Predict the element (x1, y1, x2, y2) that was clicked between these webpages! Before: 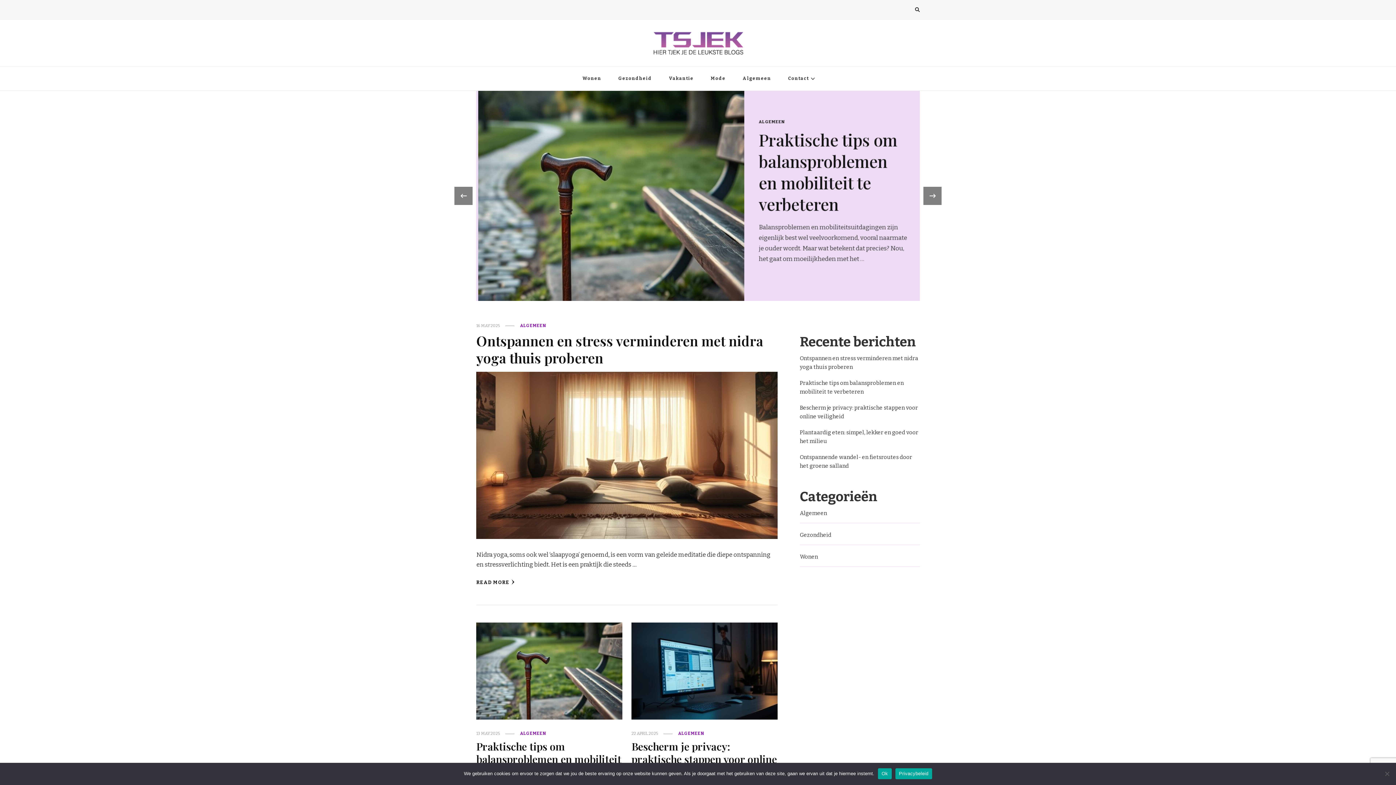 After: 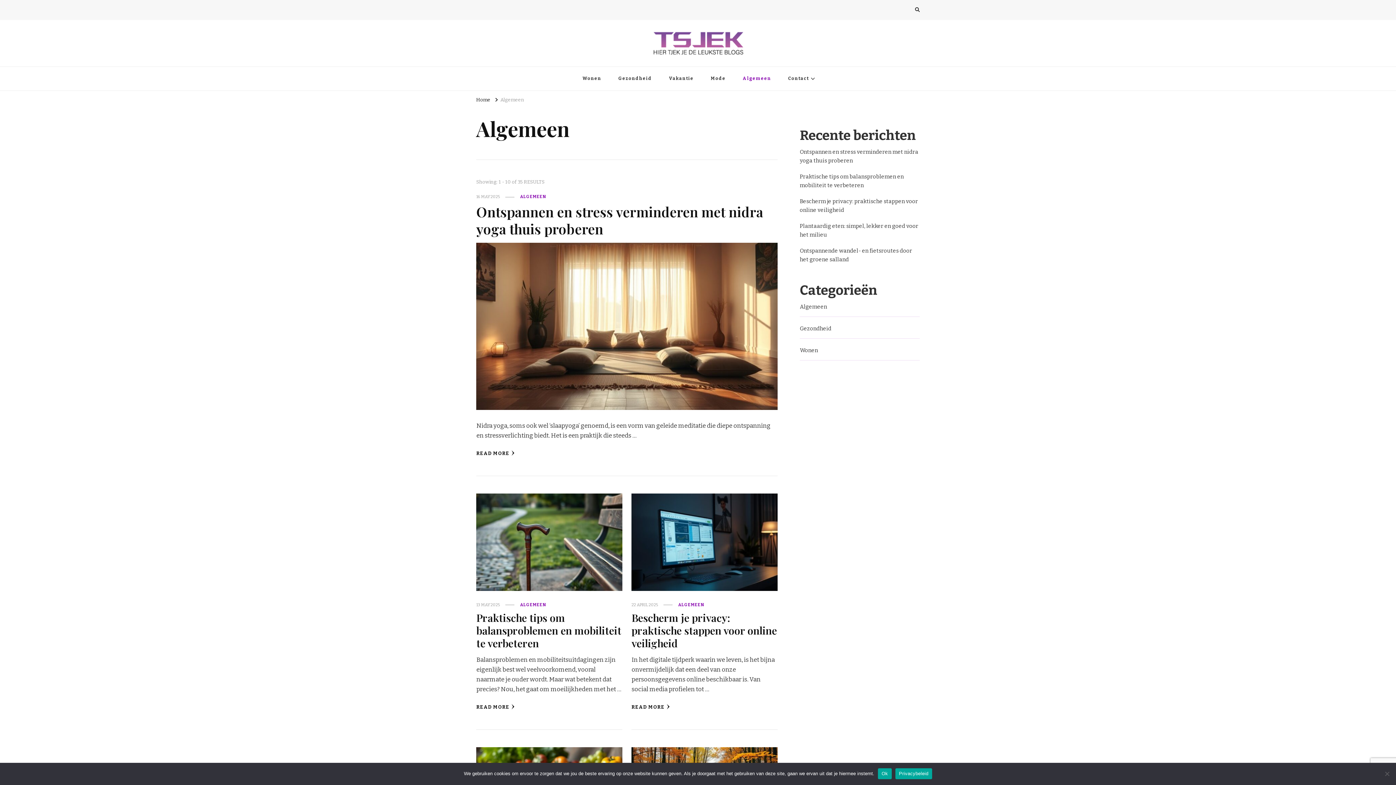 Action: bbox: (712, 118, 738, 125) label: ALGEMEEN